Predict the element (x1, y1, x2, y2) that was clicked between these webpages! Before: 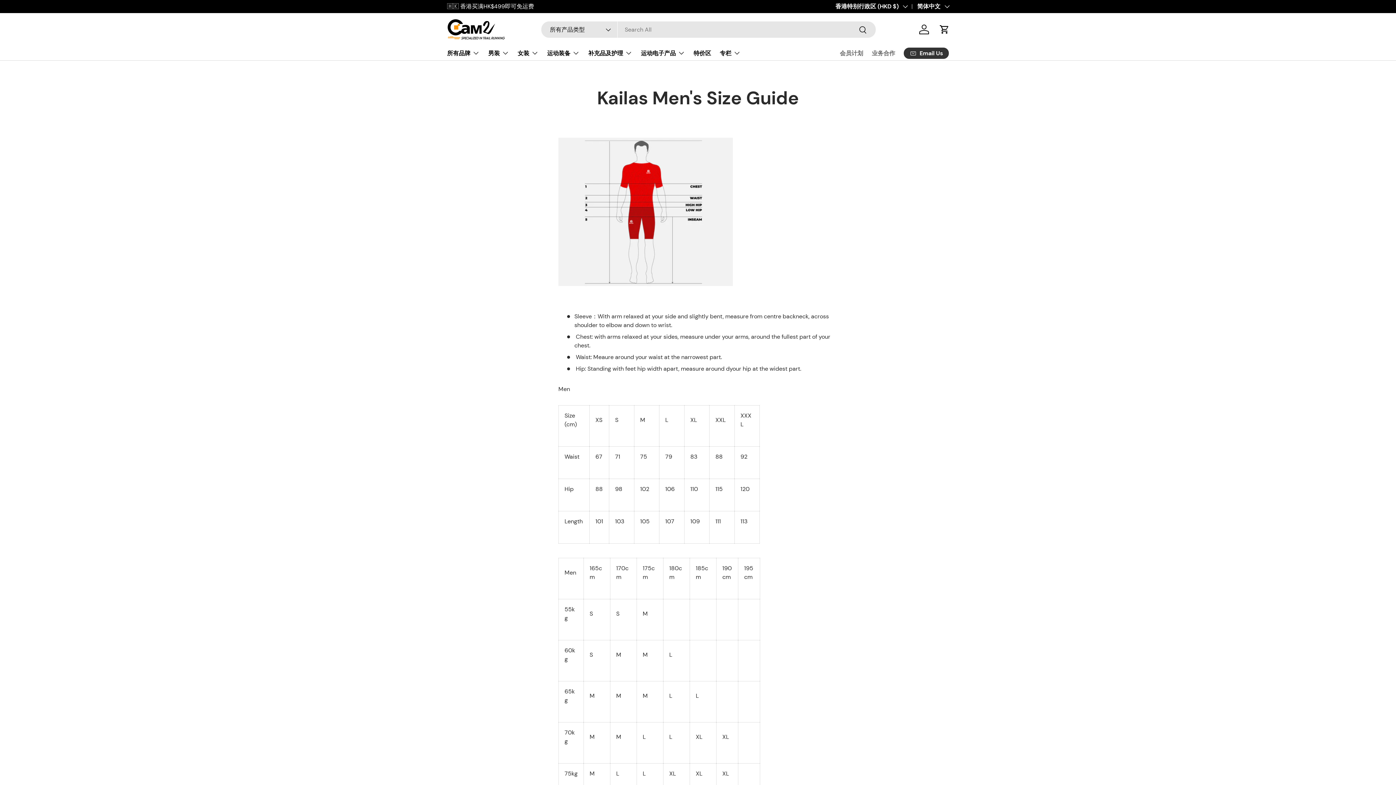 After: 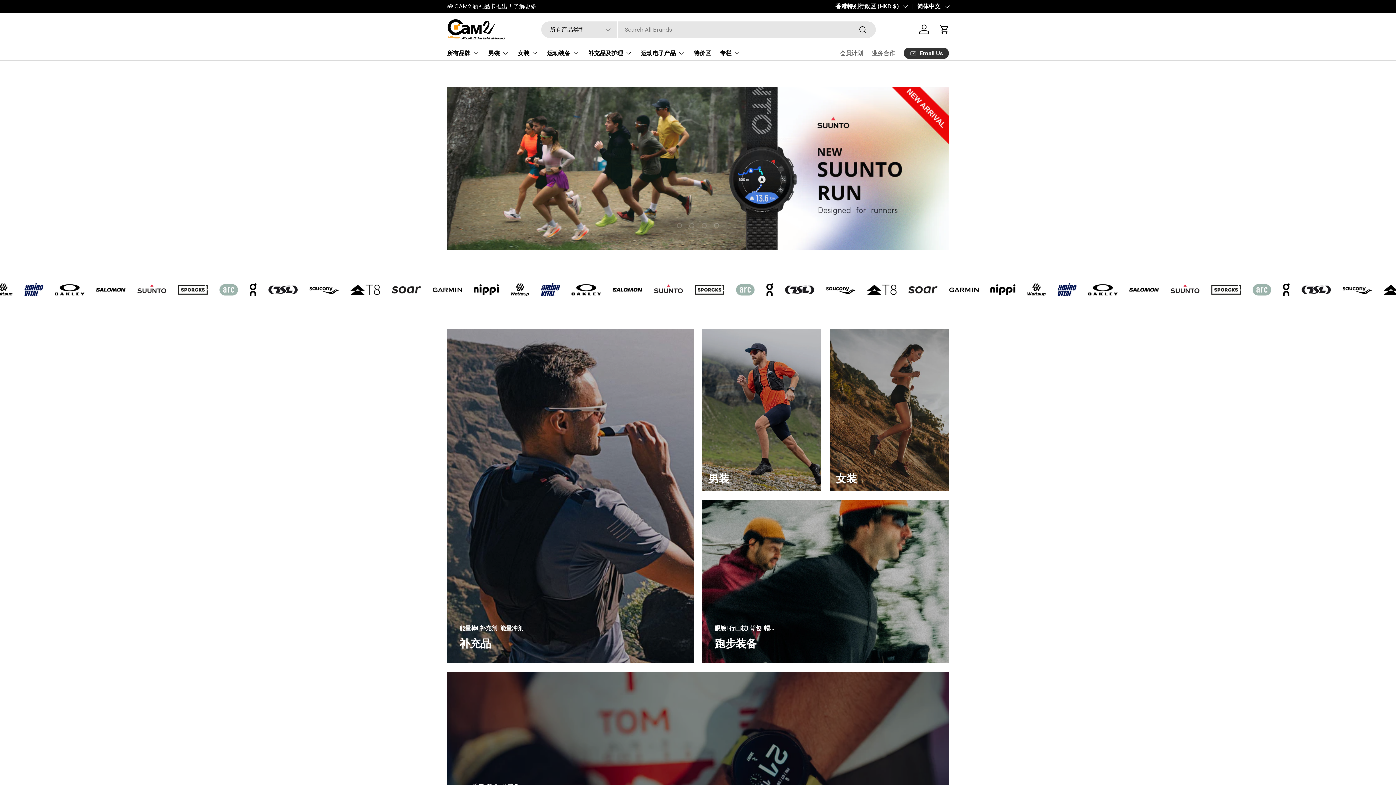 Action: bbox: (447, 18, 505, 40)